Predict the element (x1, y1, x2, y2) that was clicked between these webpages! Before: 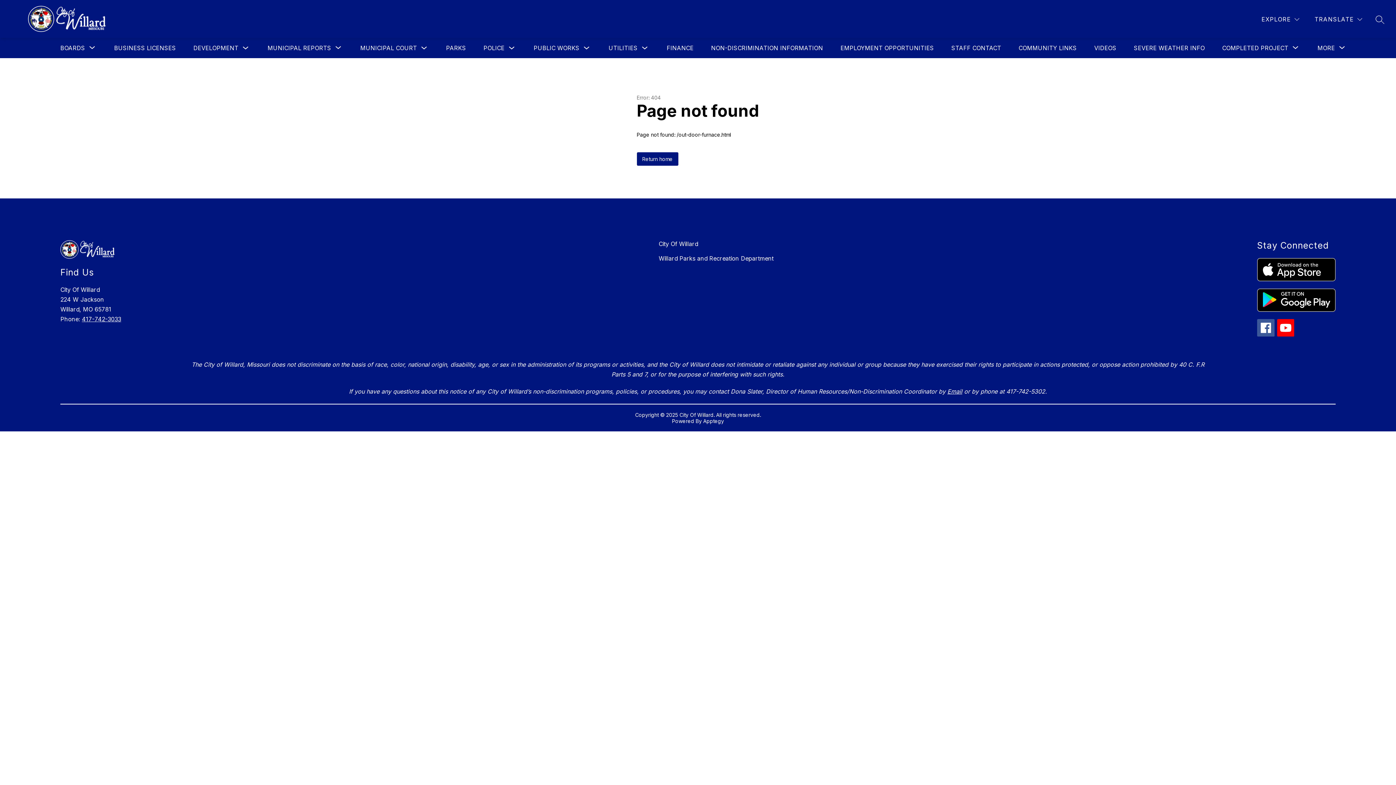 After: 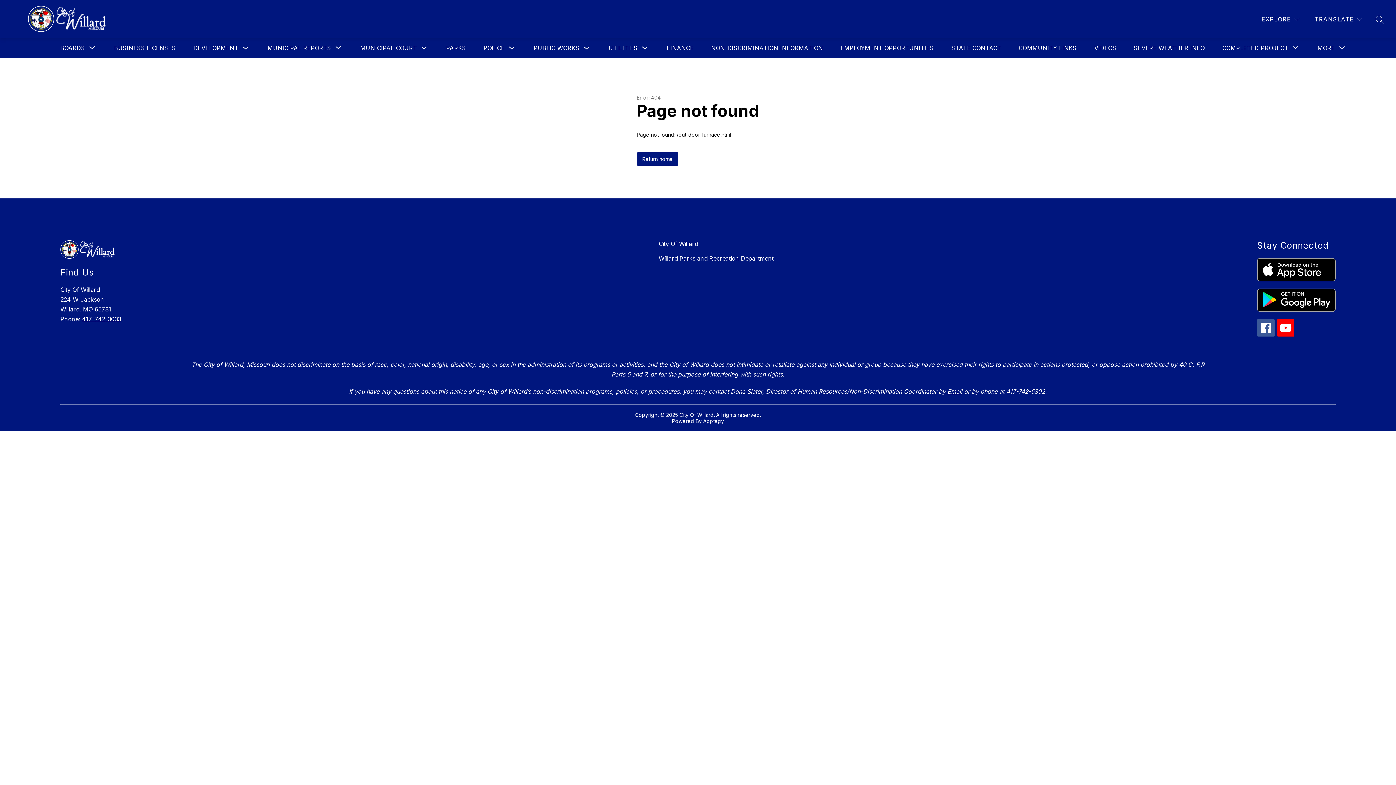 Action: bbox: (1257, 319, 1274, 336)